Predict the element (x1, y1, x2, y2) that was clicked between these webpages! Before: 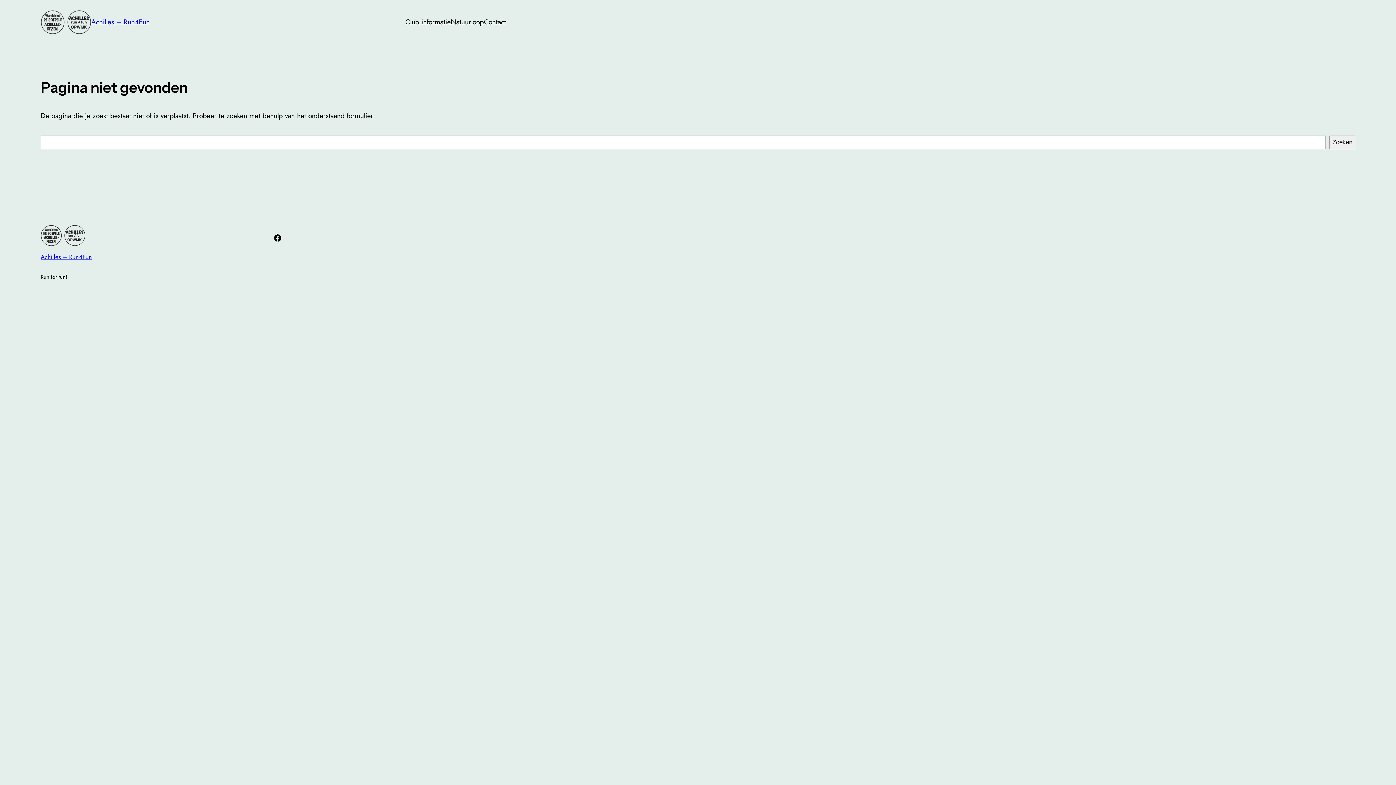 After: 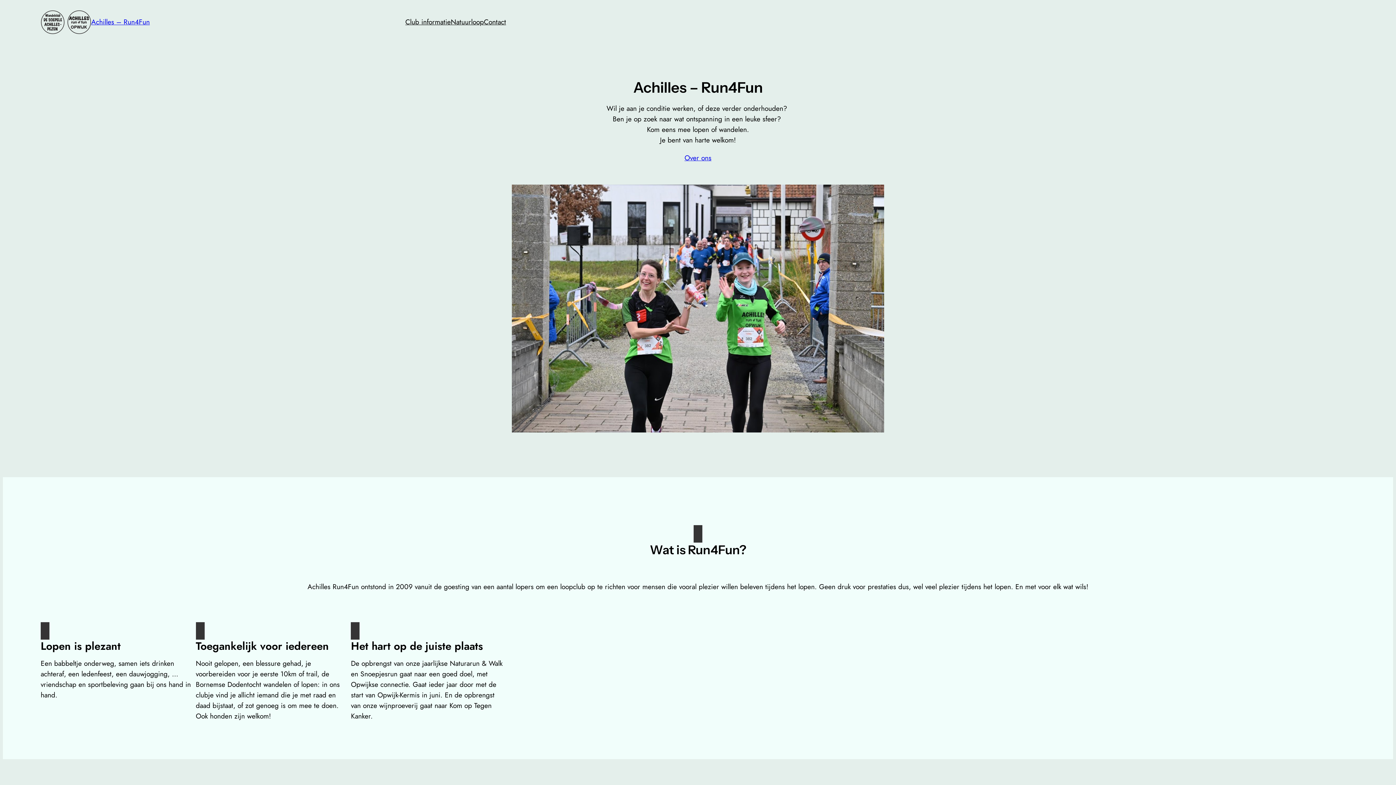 Action: bbox: (40, 10, 91, 34)